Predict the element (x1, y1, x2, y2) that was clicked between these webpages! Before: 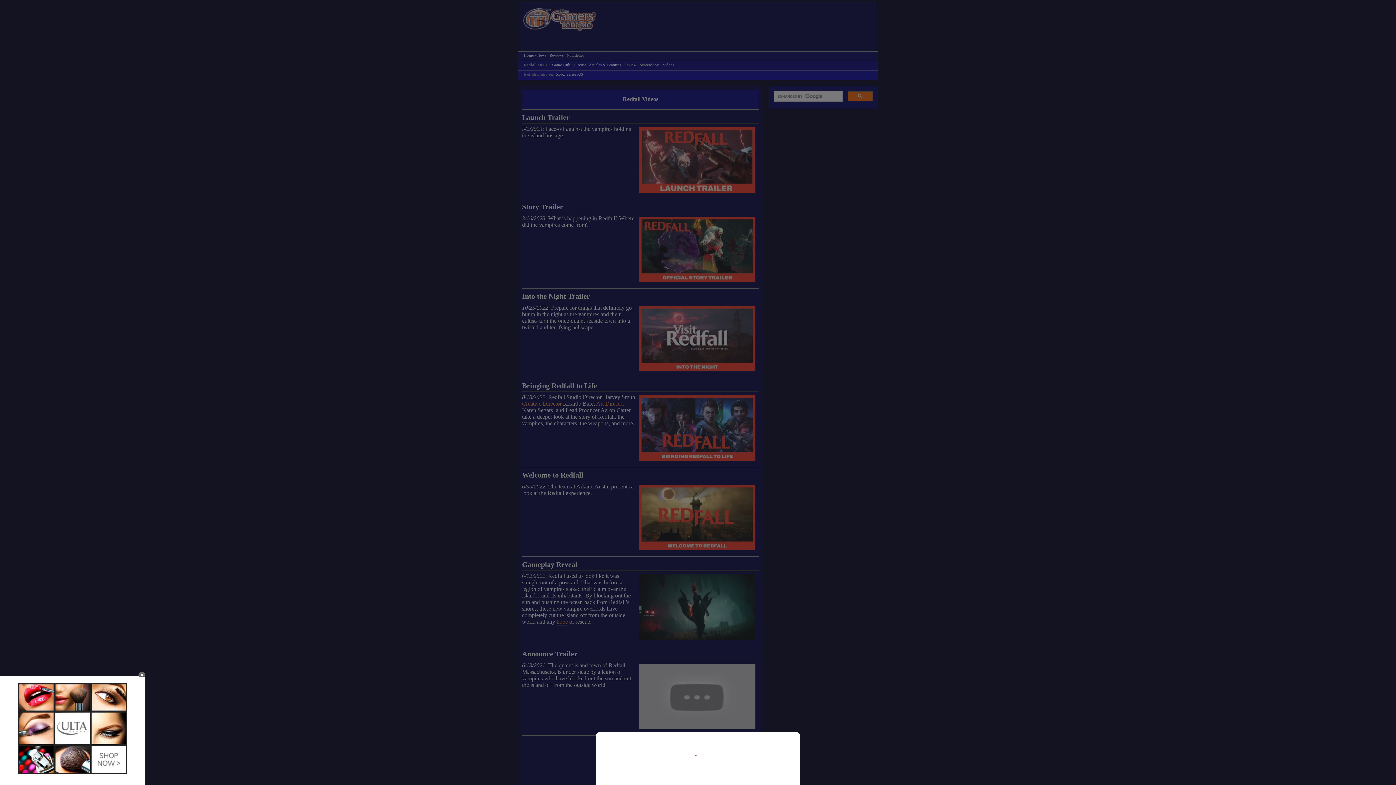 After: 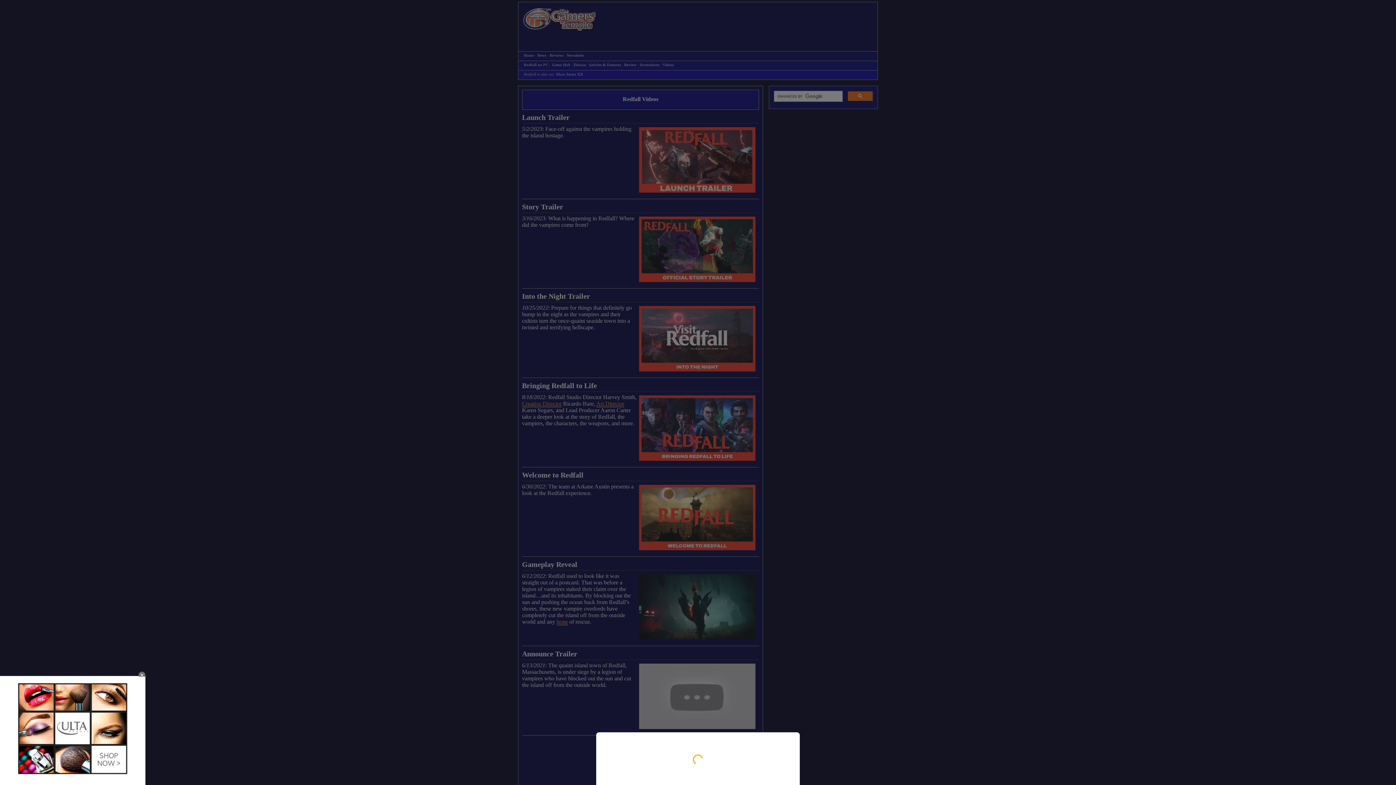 Action: bbox: (0, 0, 1396, 785)